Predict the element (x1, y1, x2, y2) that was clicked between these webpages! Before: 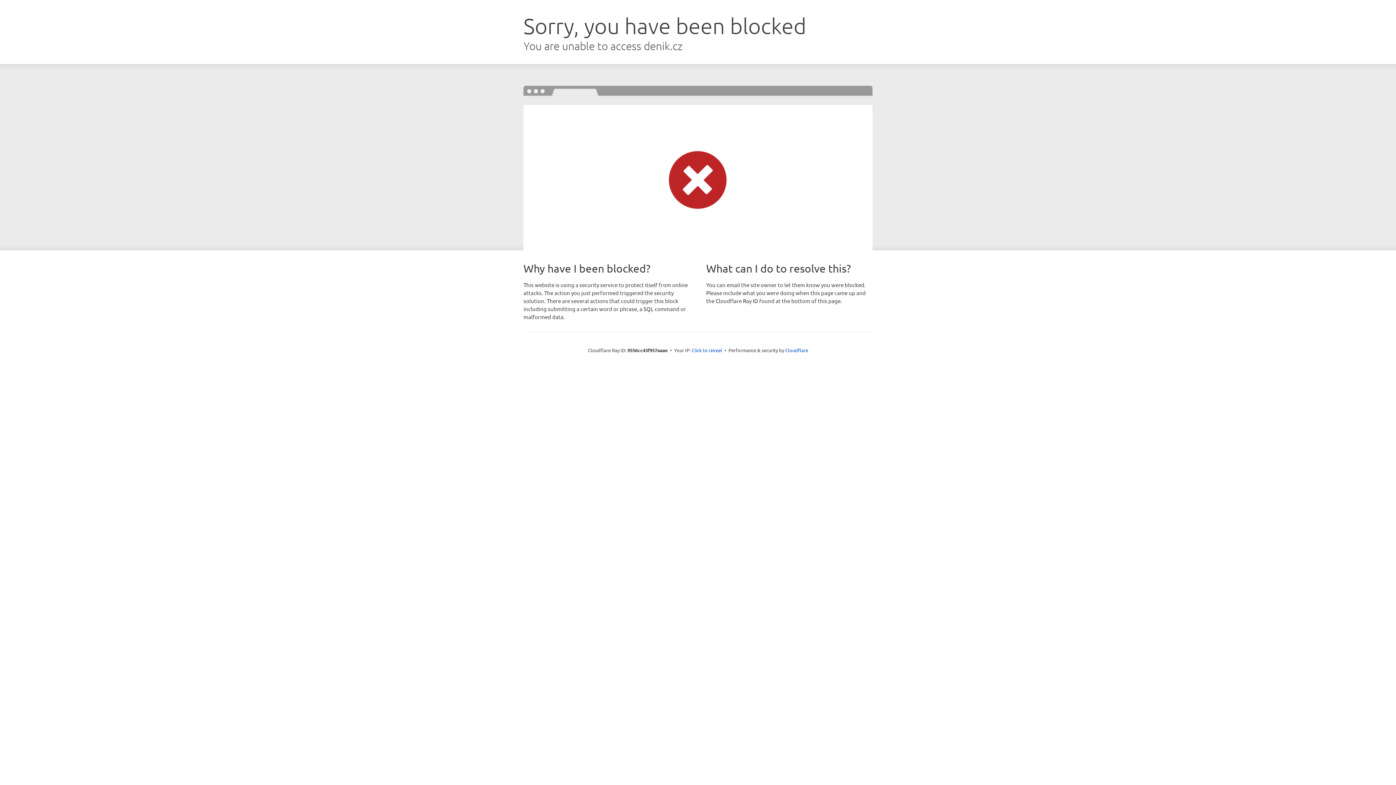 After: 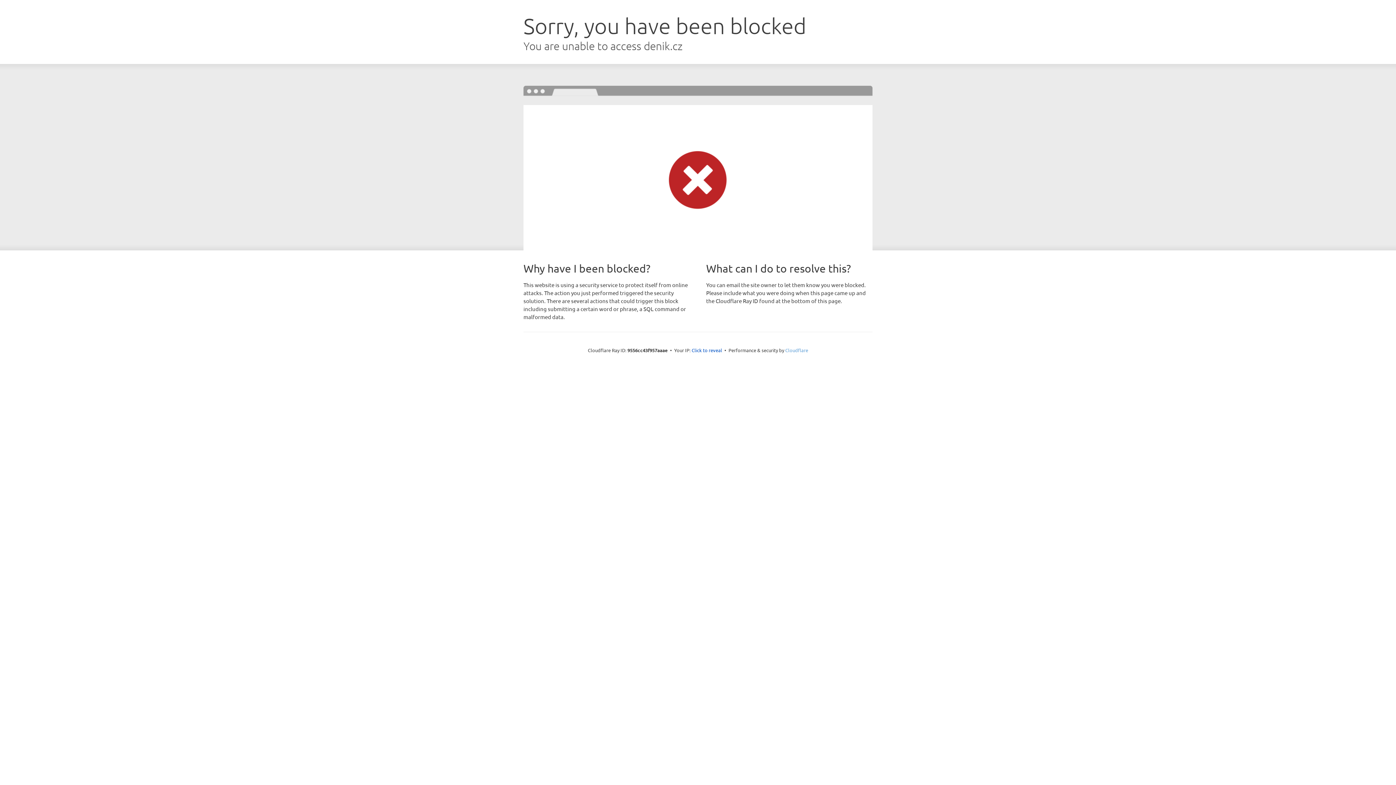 Action: label: Cloudflare bbox: (785, 347, 808, 353)